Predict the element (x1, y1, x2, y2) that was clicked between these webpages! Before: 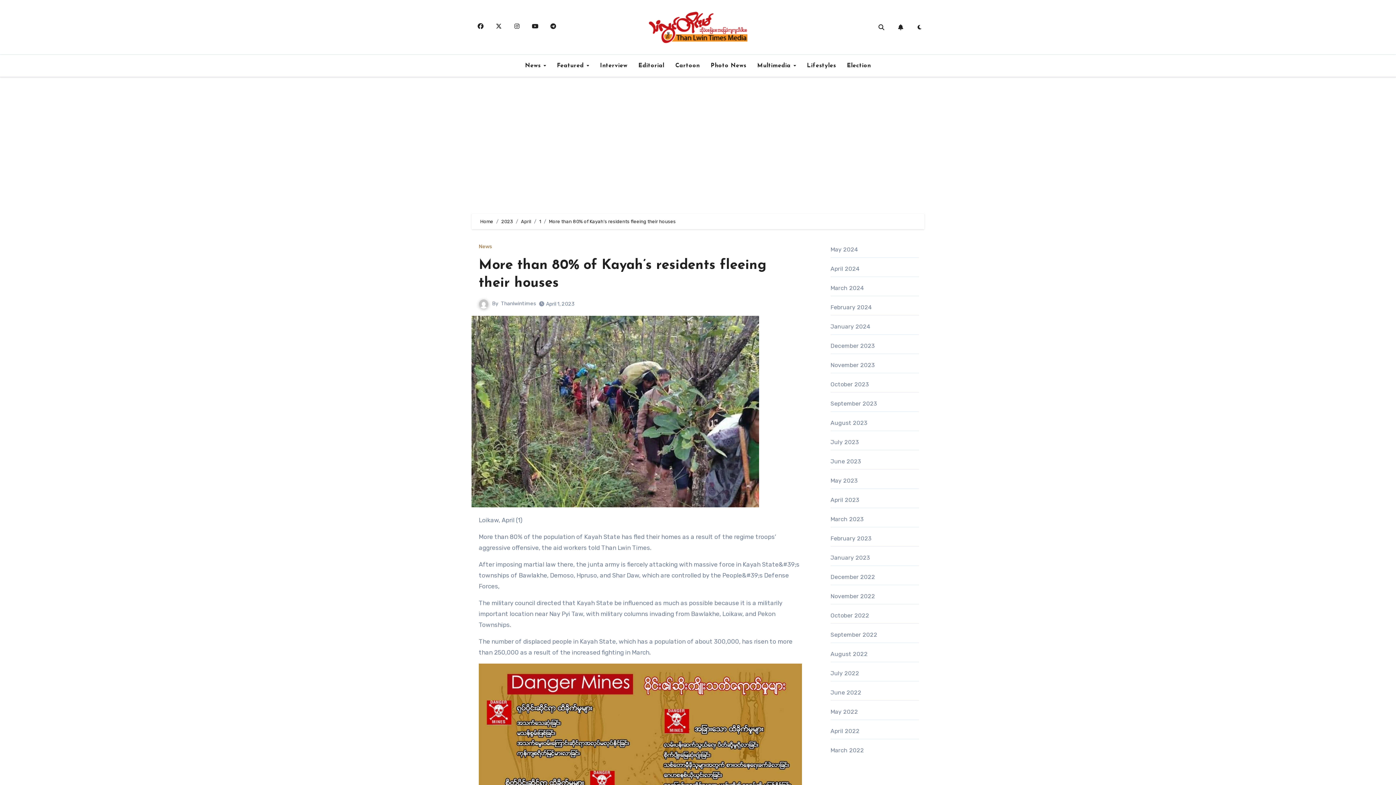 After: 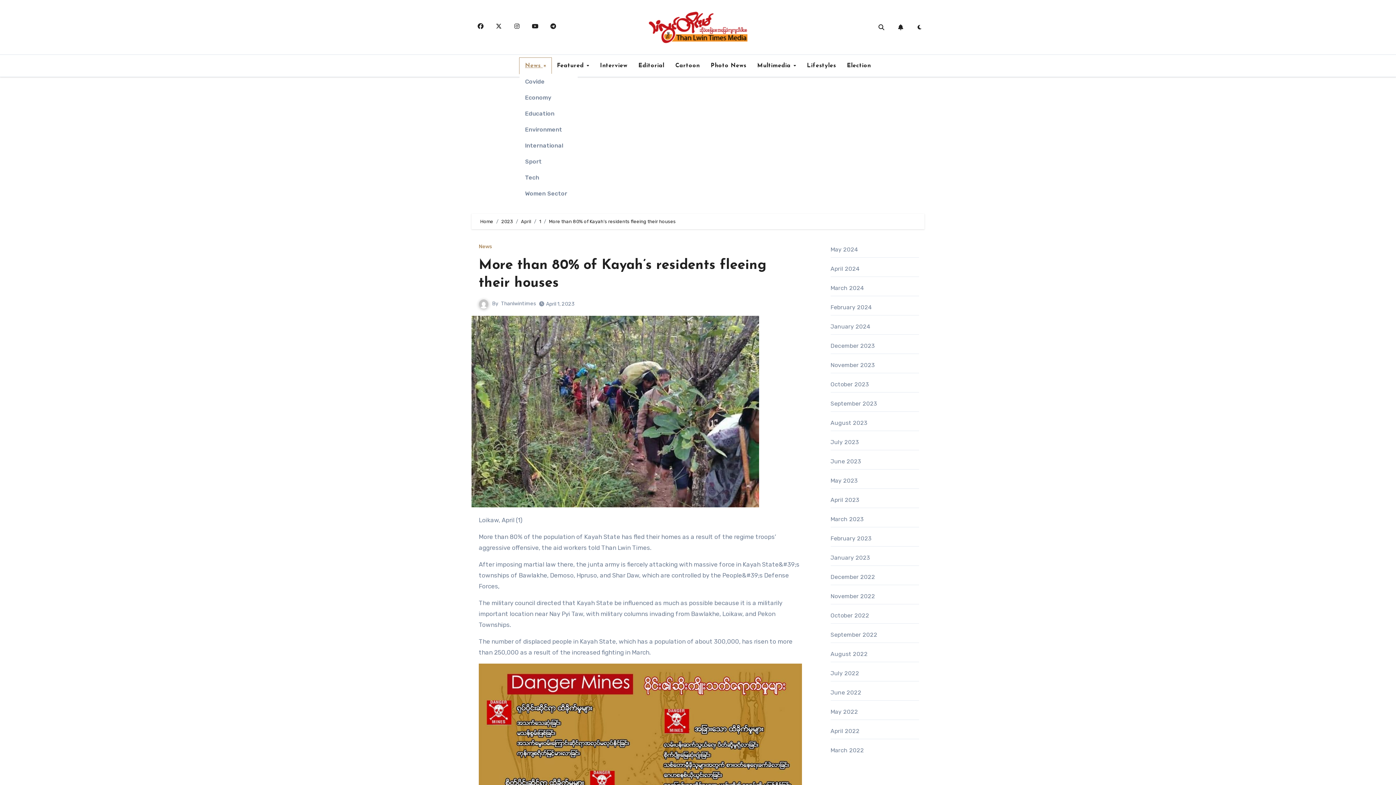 Action: bbox: (519, 57, 551, 73) label: News 